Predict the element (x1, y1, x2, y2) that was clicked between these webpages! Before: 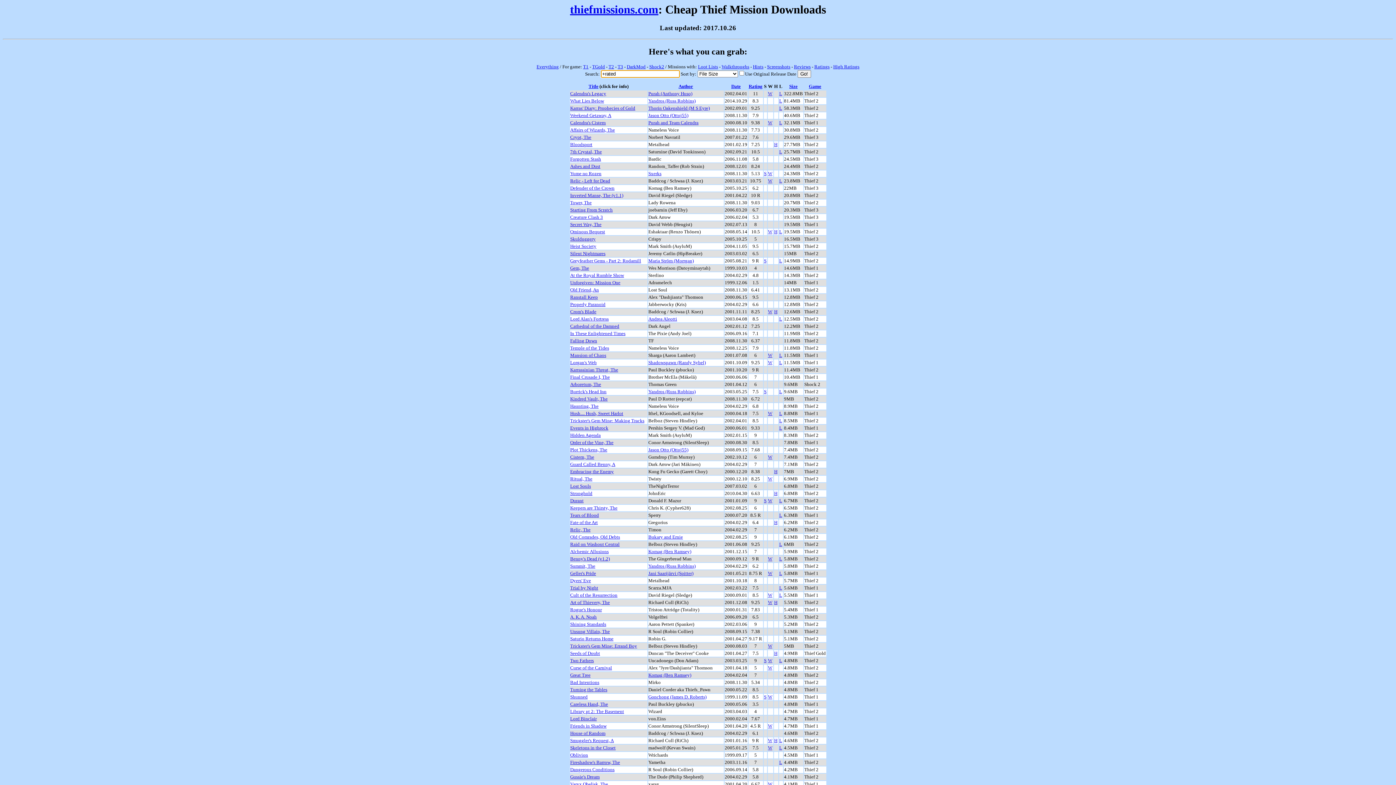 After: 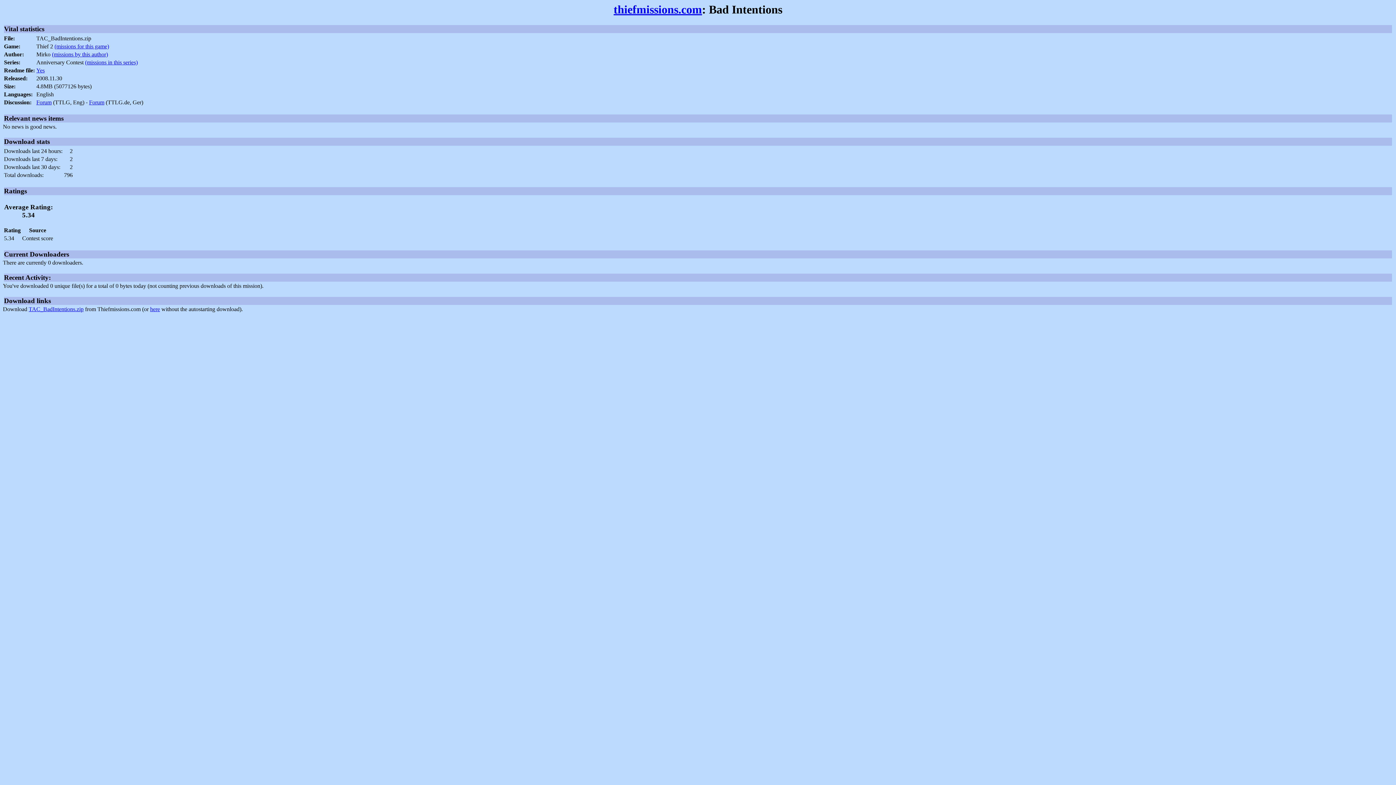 Action: label: Bad Intentions bbox: (570, 679, 599, 685)